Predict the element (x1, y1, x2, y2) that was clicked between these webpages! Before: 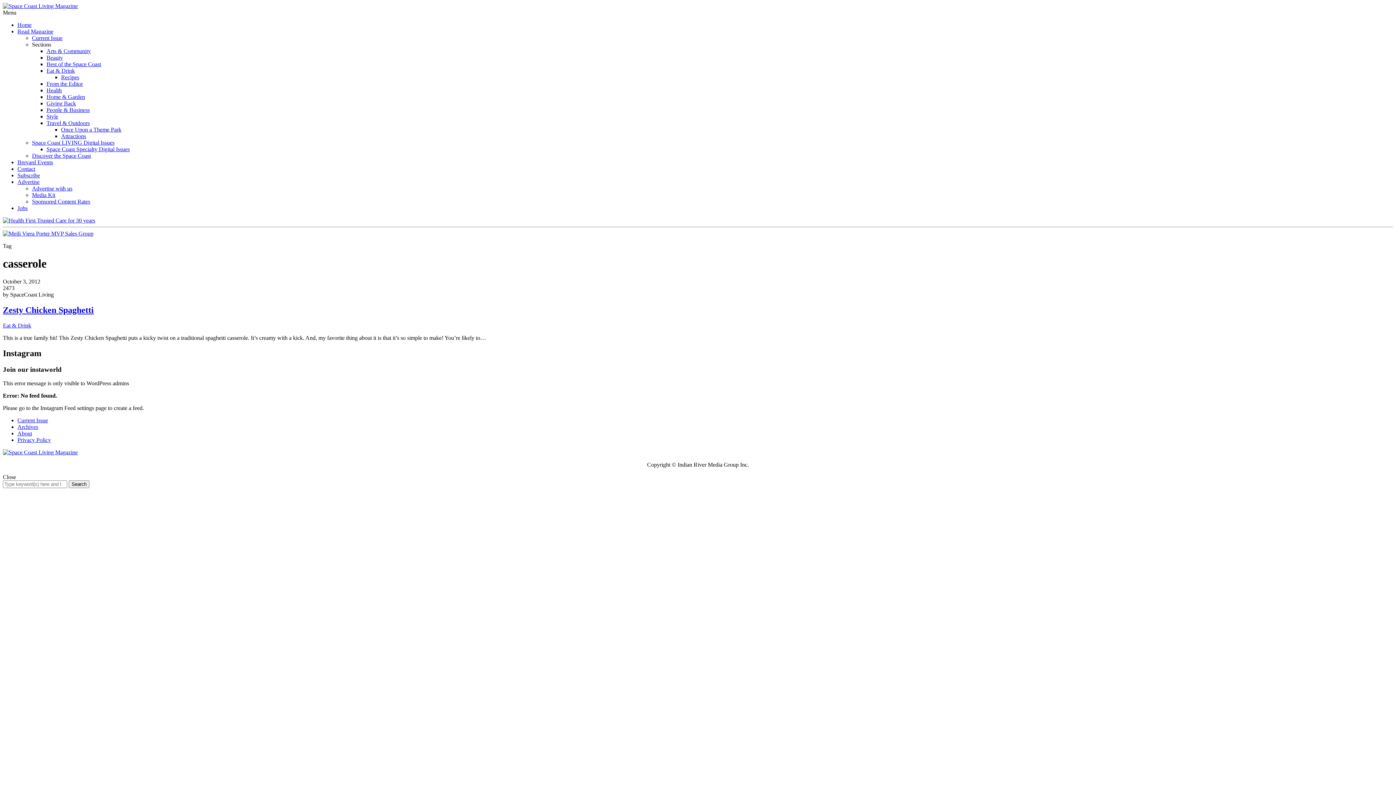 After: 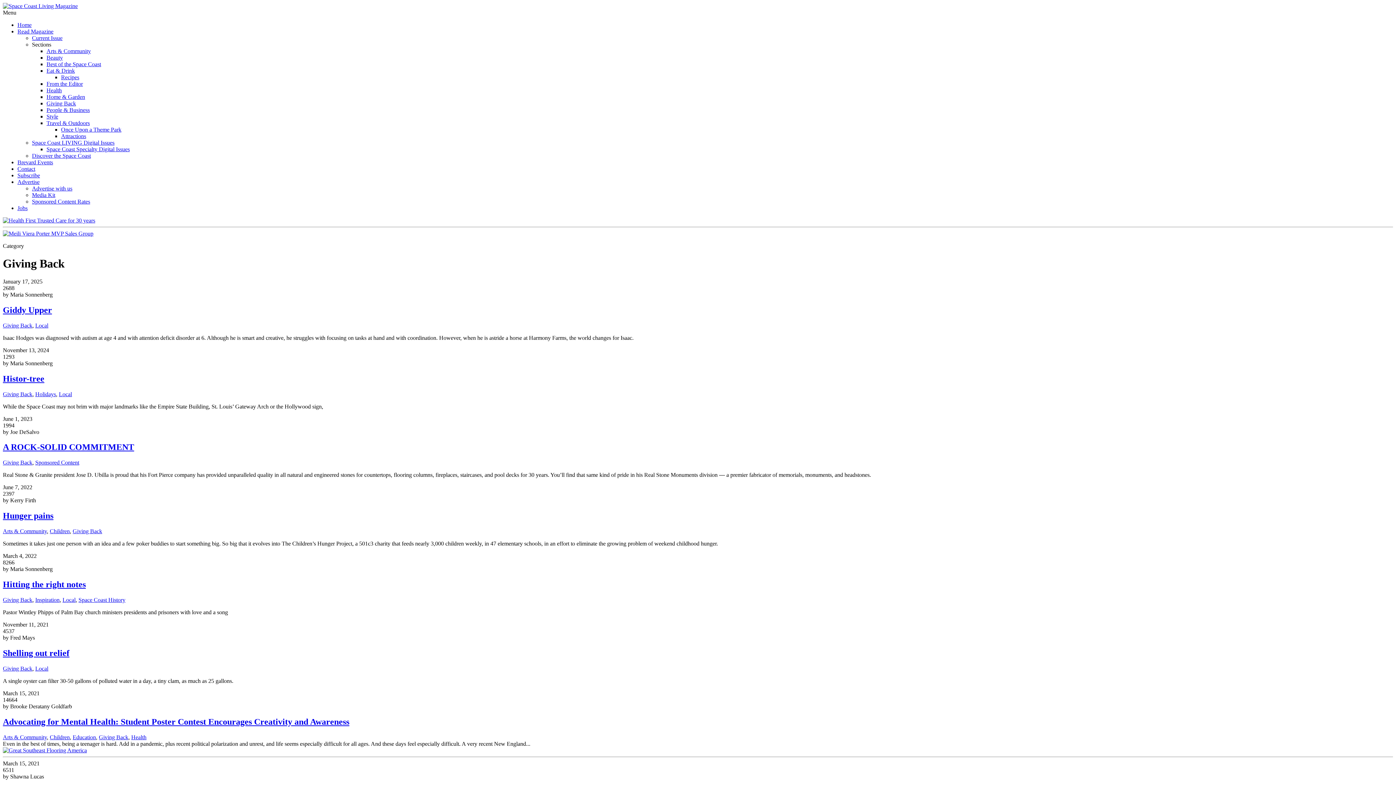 Action: bbox: (46, 100, 76, 106) label: Giving Back